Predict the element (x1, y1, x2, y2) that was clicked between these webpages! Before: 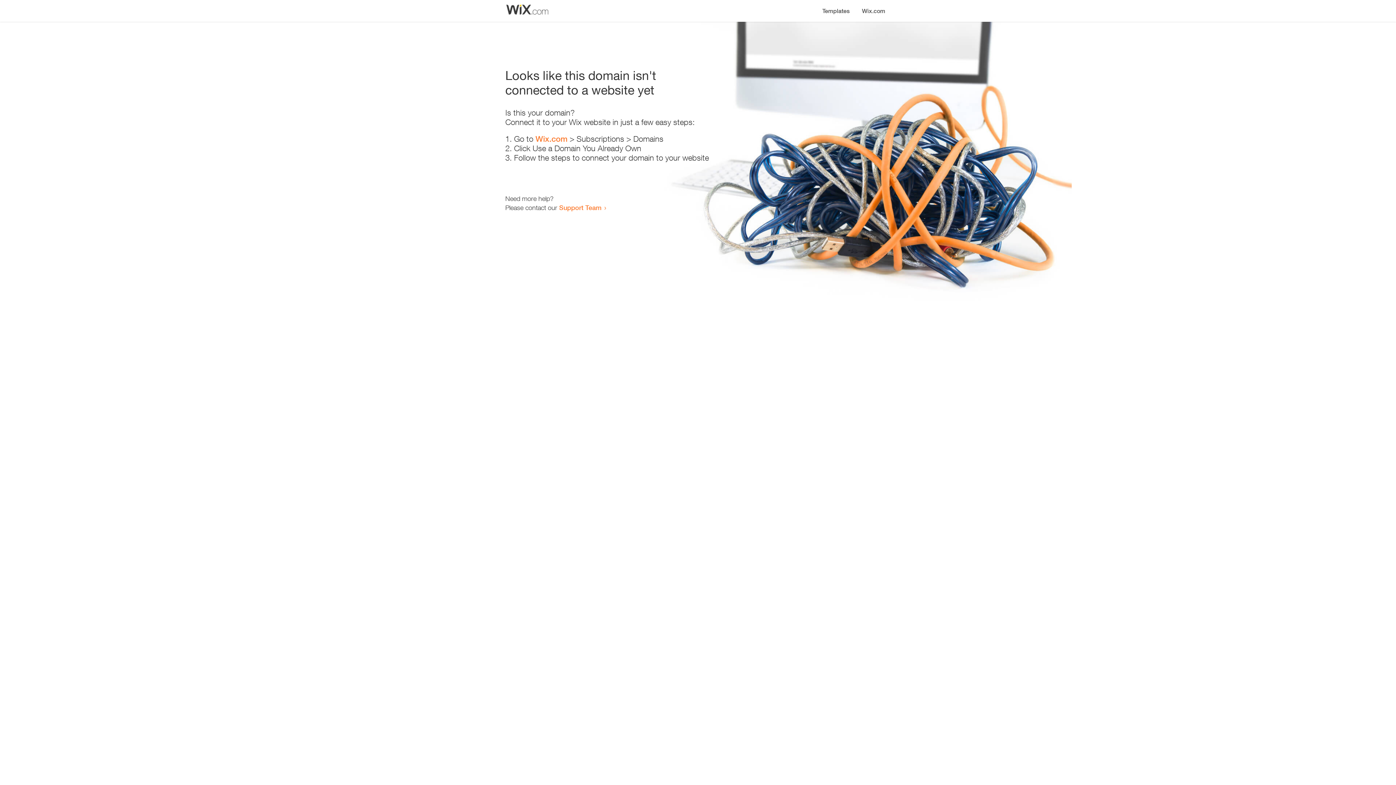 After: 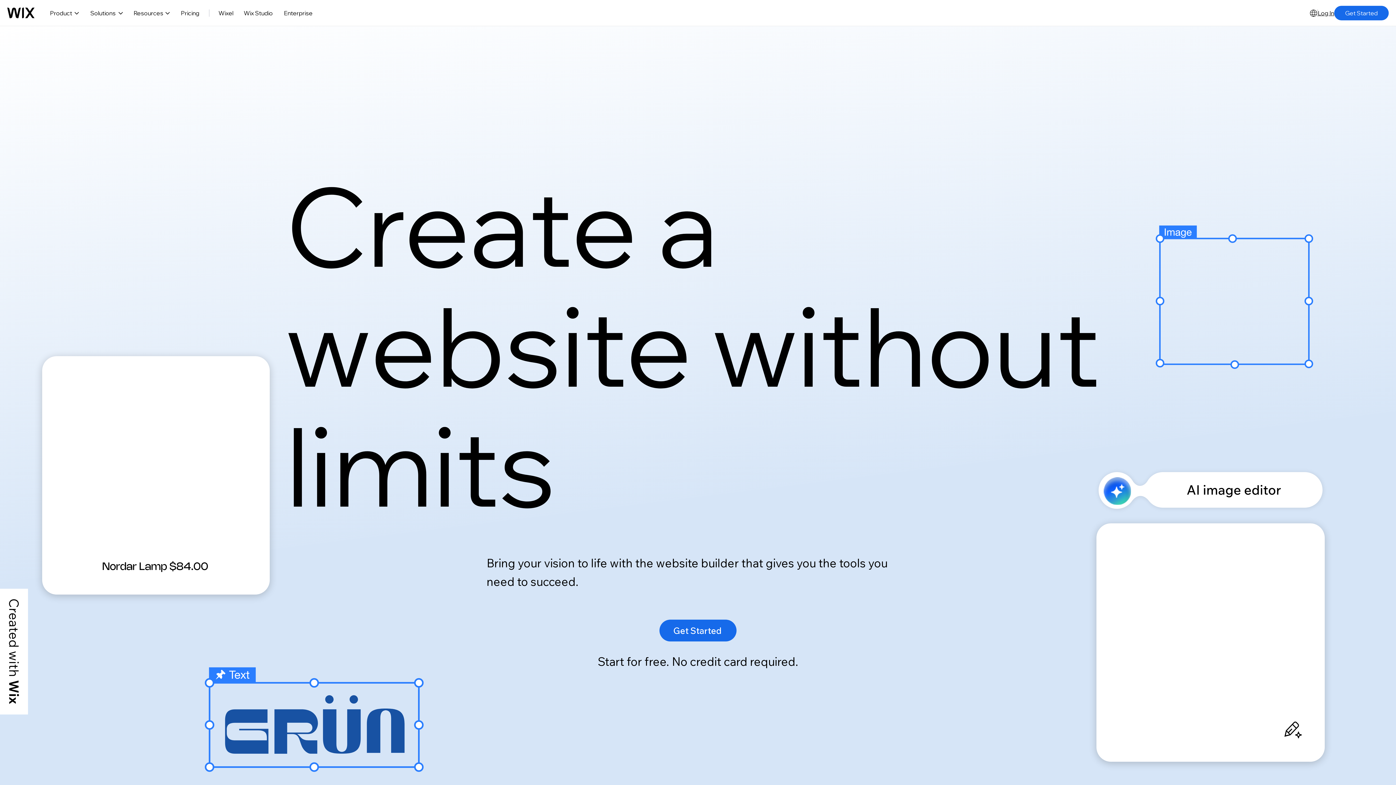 Action: bbox: (535, 134, 567, 143) label: Wix.com